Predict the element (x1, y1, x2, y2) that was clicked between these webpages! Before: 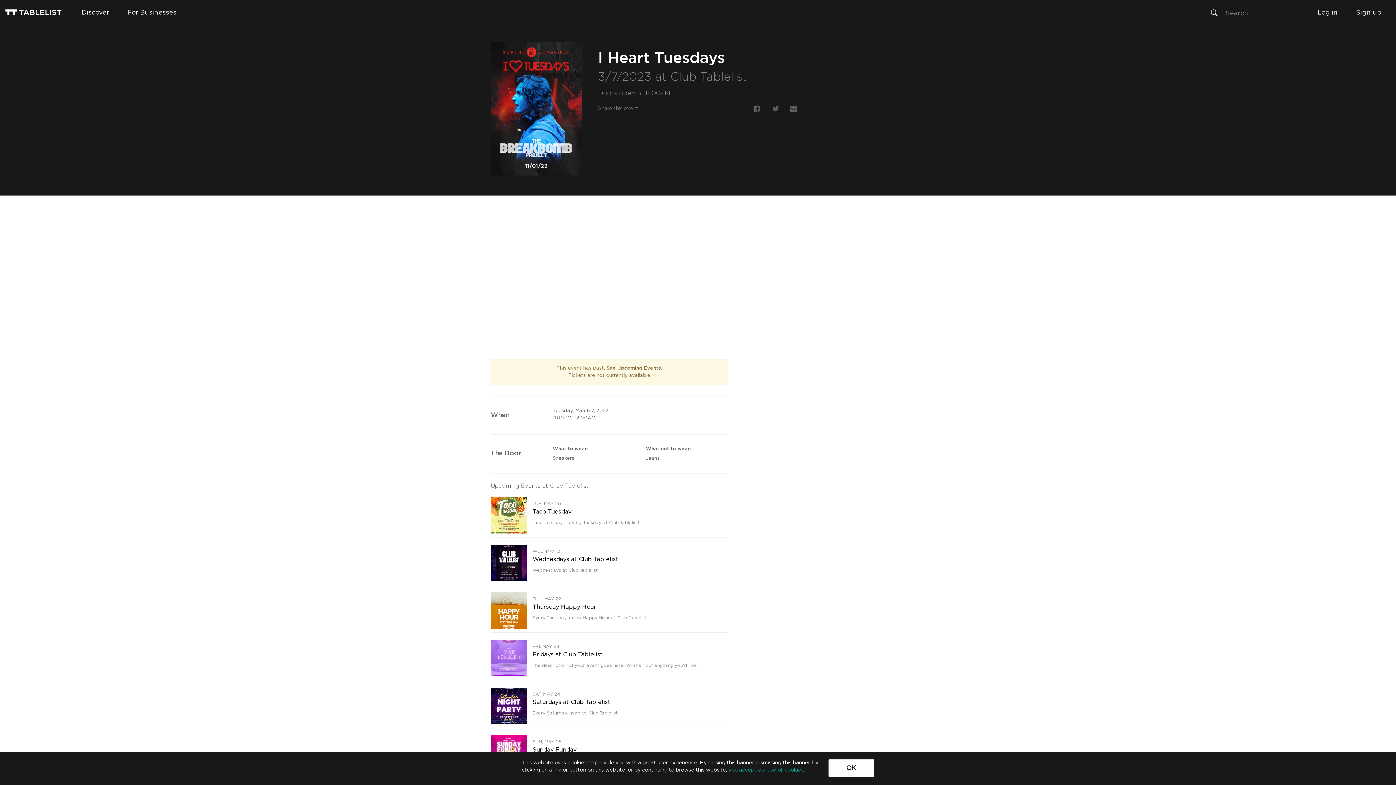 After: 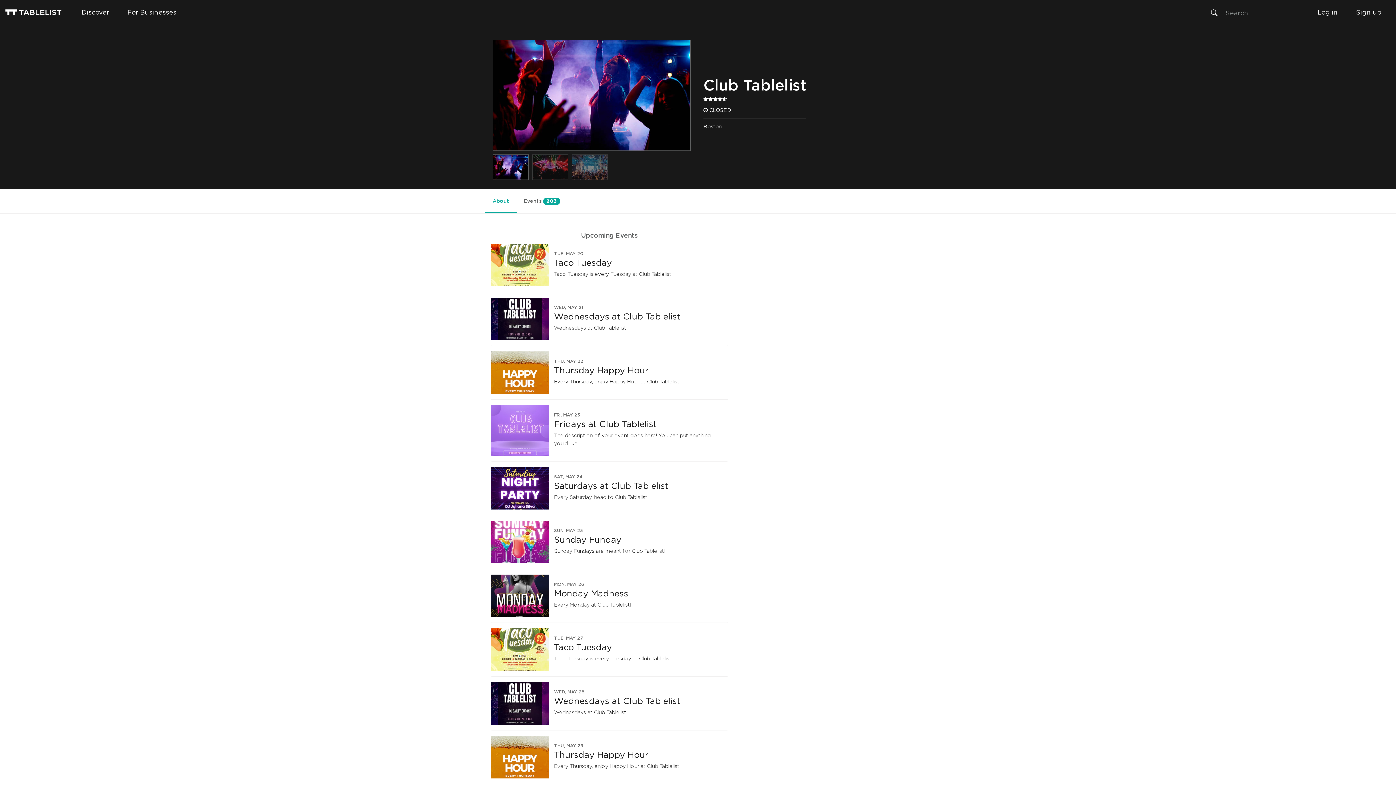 Action: bbox: (670, 71, 747, 83) label: Club Tablelist